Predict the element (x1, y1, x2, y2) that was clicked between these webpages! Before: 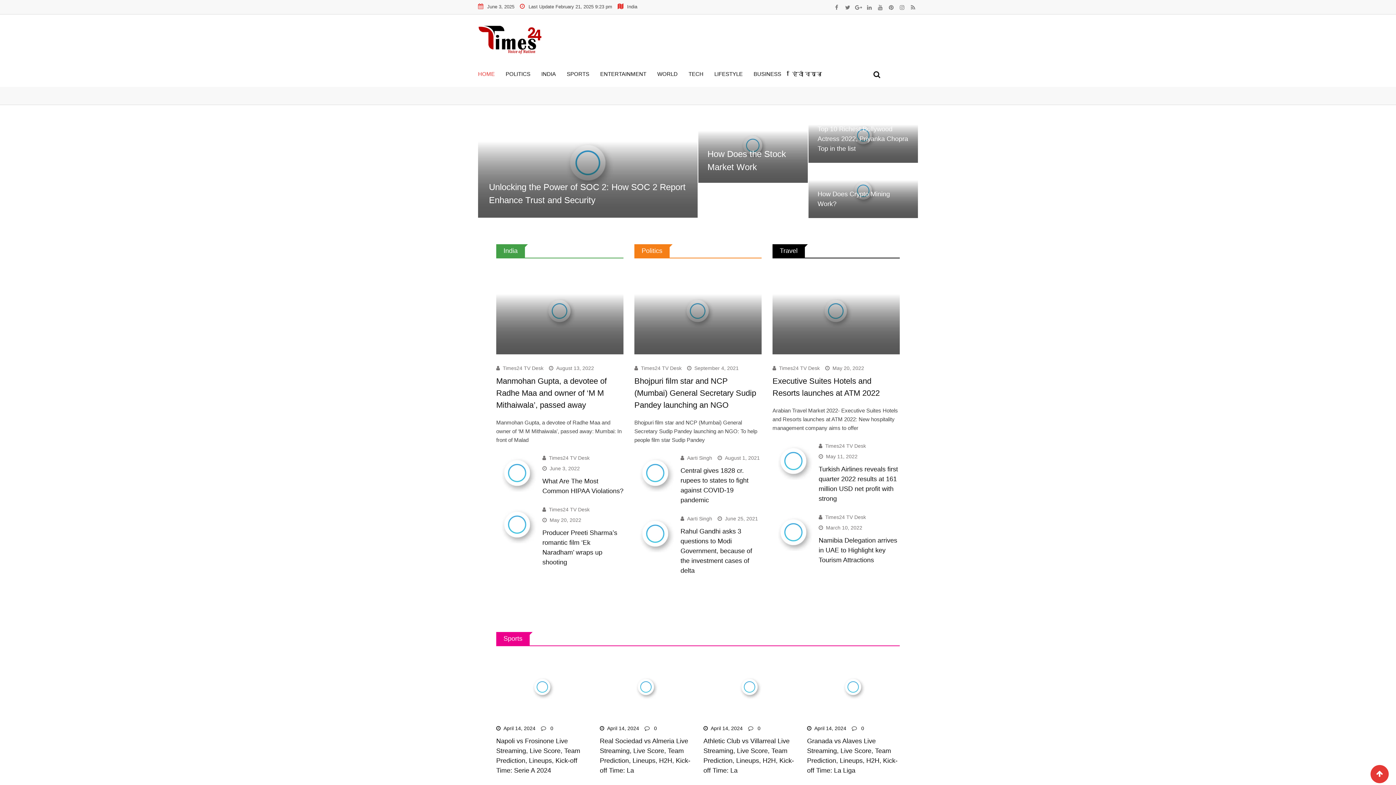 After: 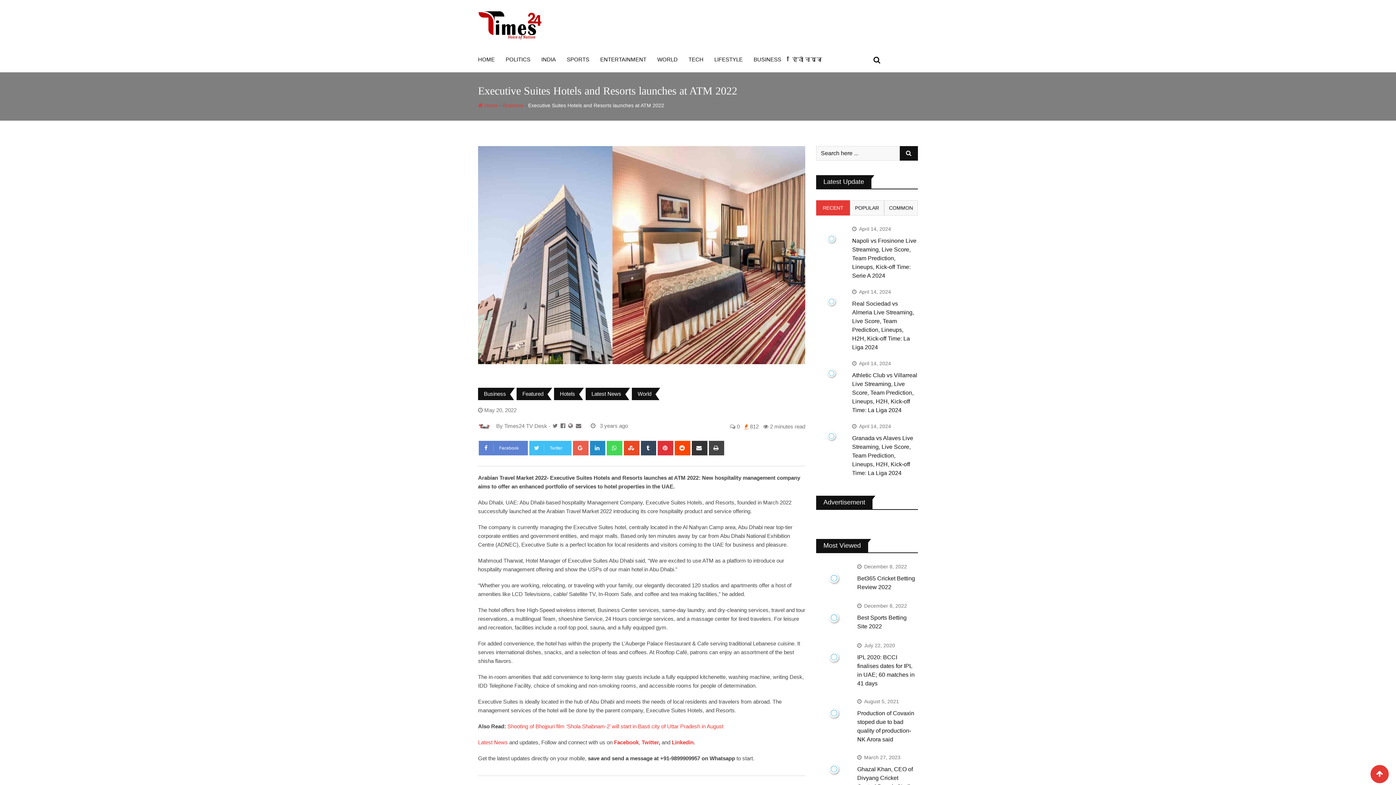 Action: bbox: (772, 267, 899, 354)